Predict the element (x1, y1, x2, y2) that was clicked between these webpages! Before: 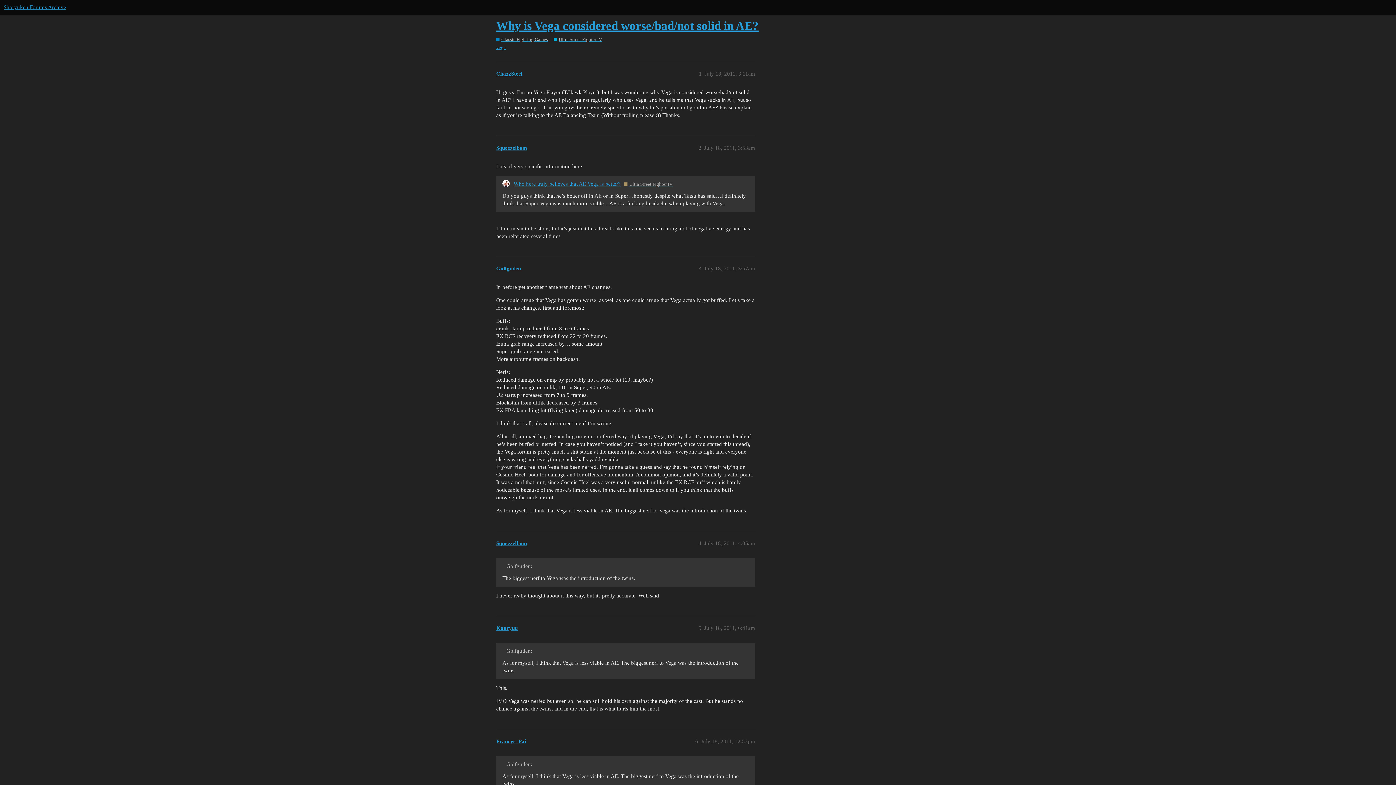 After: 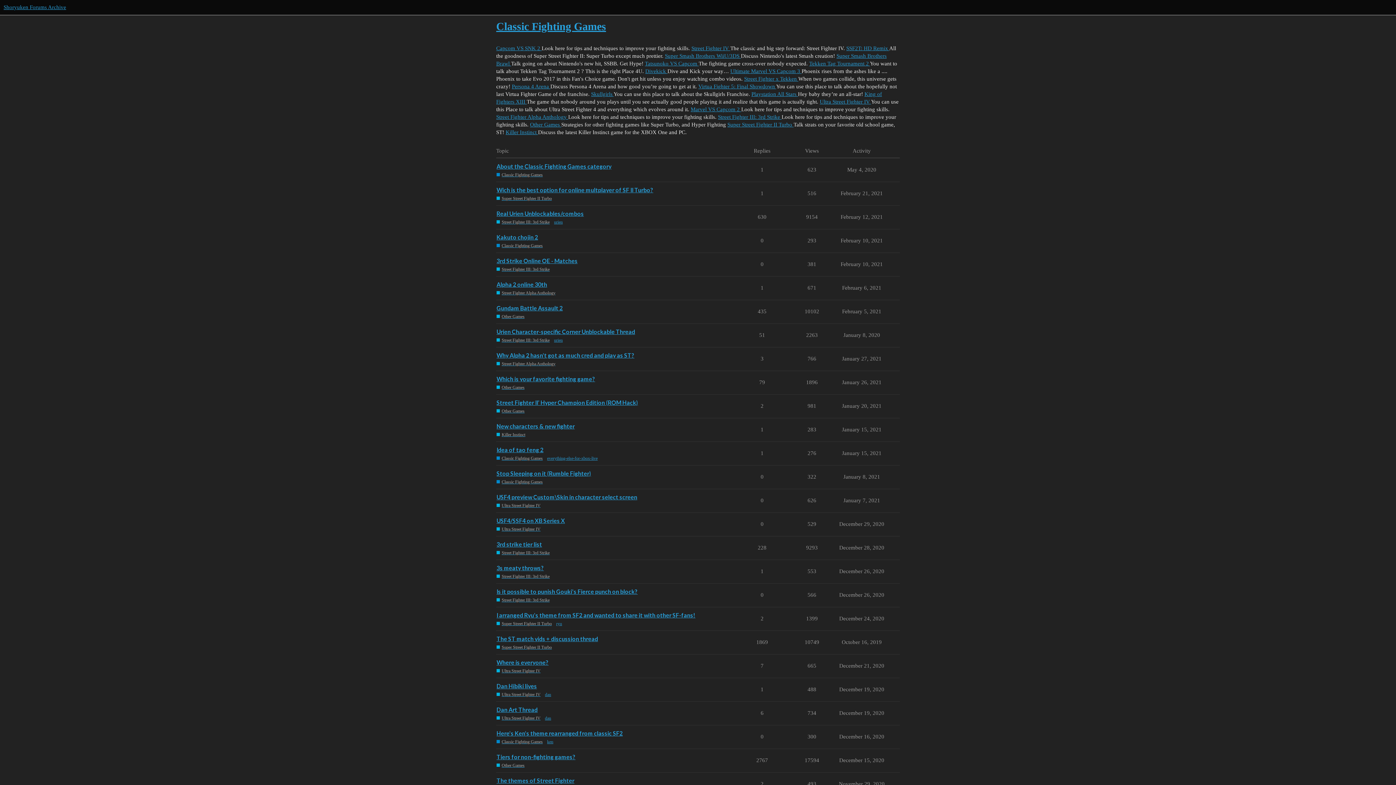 Action: bbox: (496, 36, 548, 42) label: Classic Fighting Games